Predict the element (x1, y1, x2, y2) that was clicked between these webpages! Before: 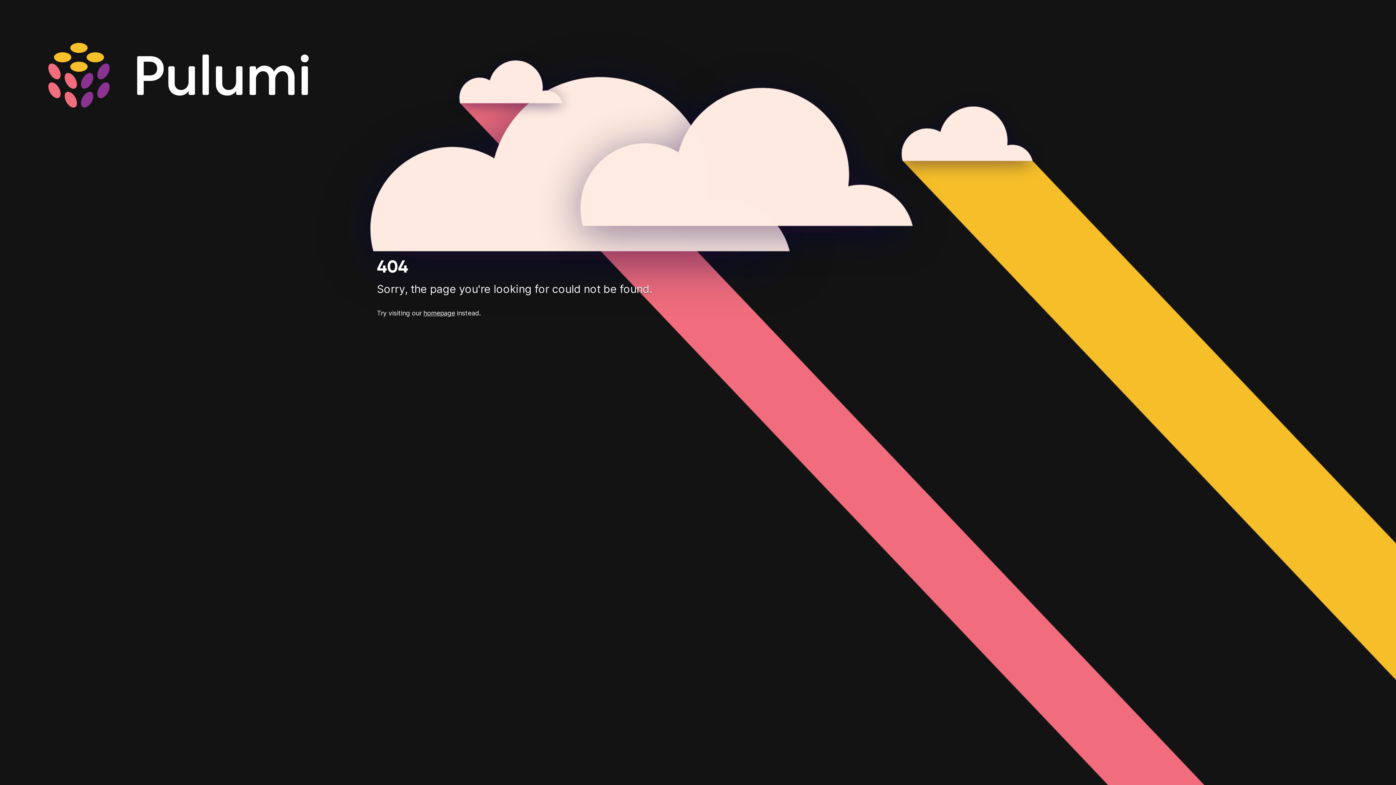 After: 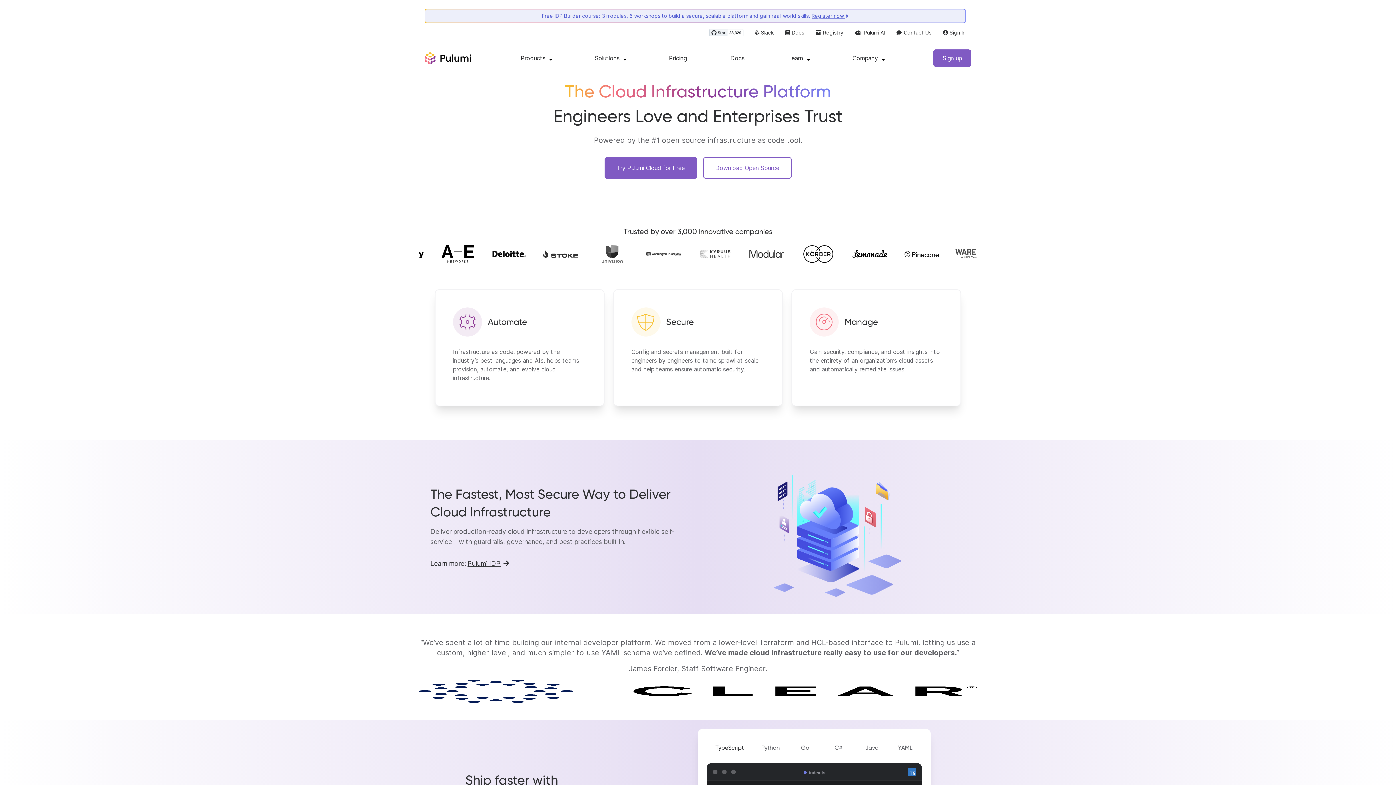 Action: label: homepage bbox: (423, 309, 455, 317)